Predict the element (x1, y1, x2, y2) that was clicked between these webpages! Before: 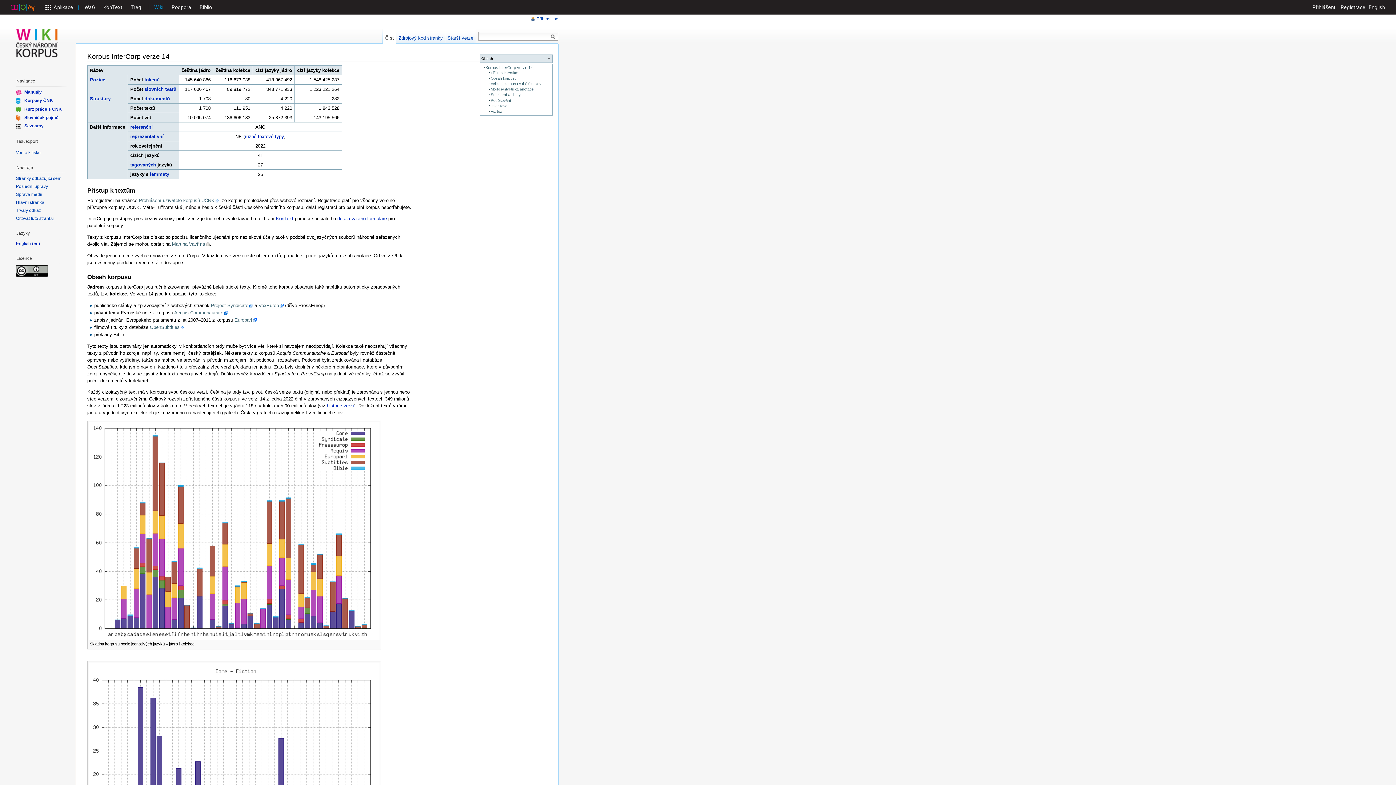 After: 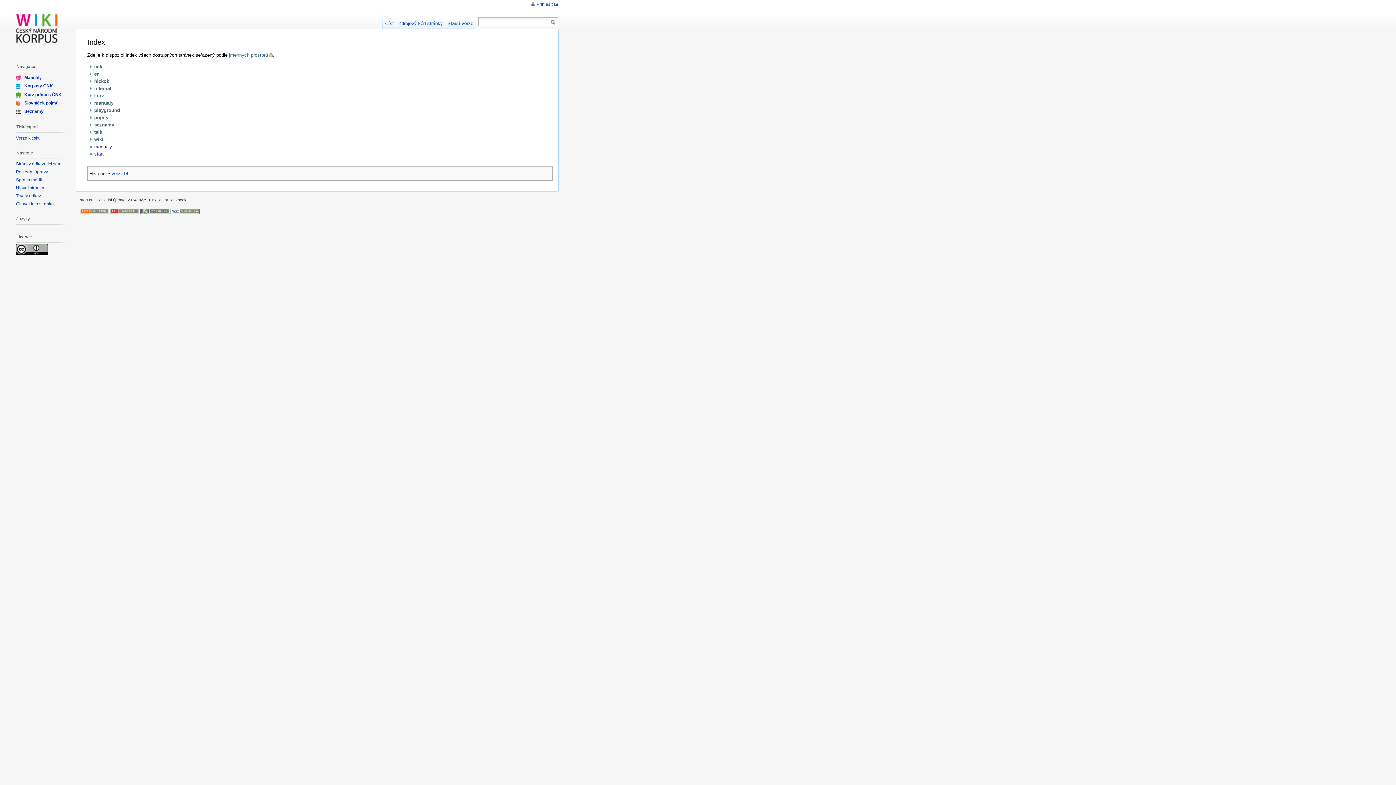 Action: label: Hlavní stránka bbox: (16, 200, 44, 205)